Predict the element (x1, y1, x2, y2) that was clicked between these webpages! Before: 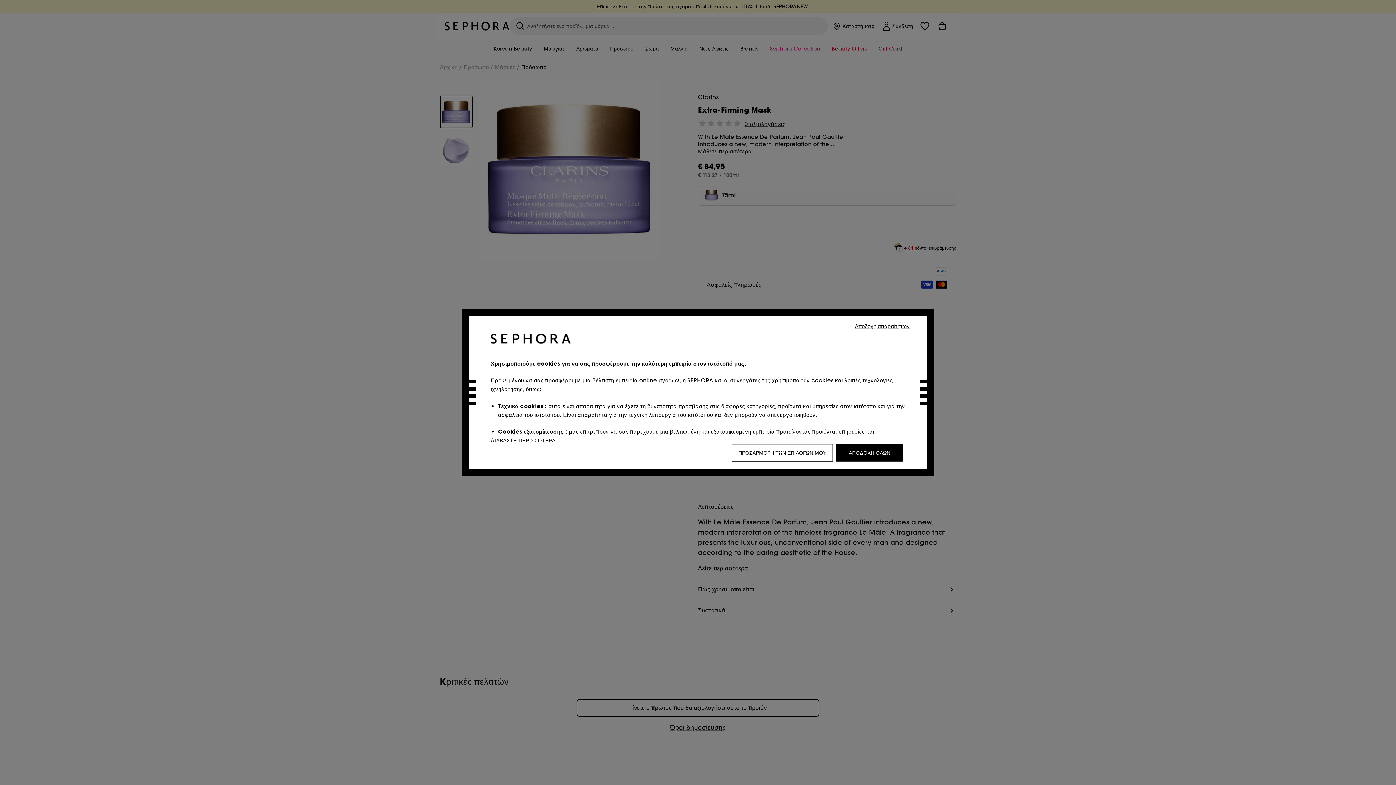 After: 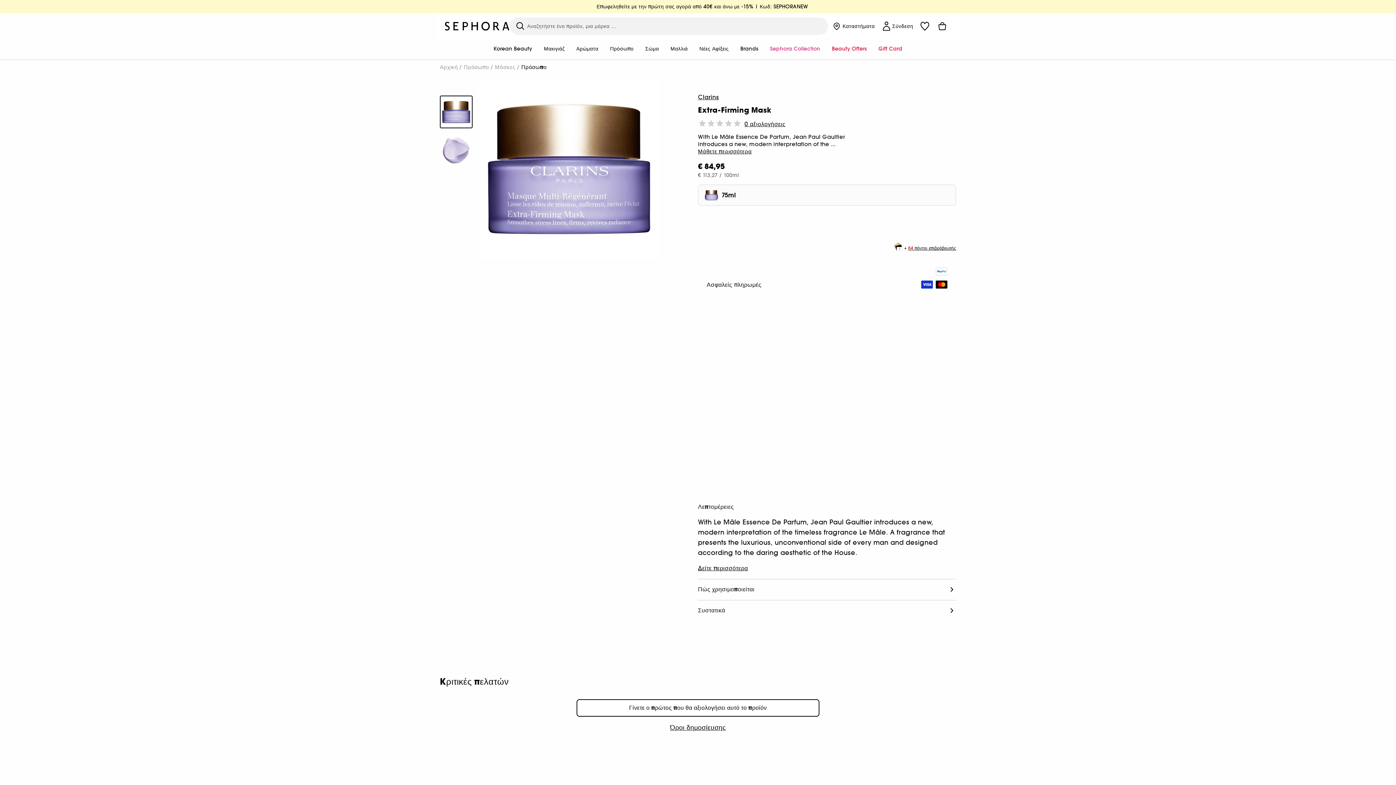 Action: label: ΑΠΟΔΟΧΗ ΟΛΩΝ bbox: (836, 444, 903, 461)